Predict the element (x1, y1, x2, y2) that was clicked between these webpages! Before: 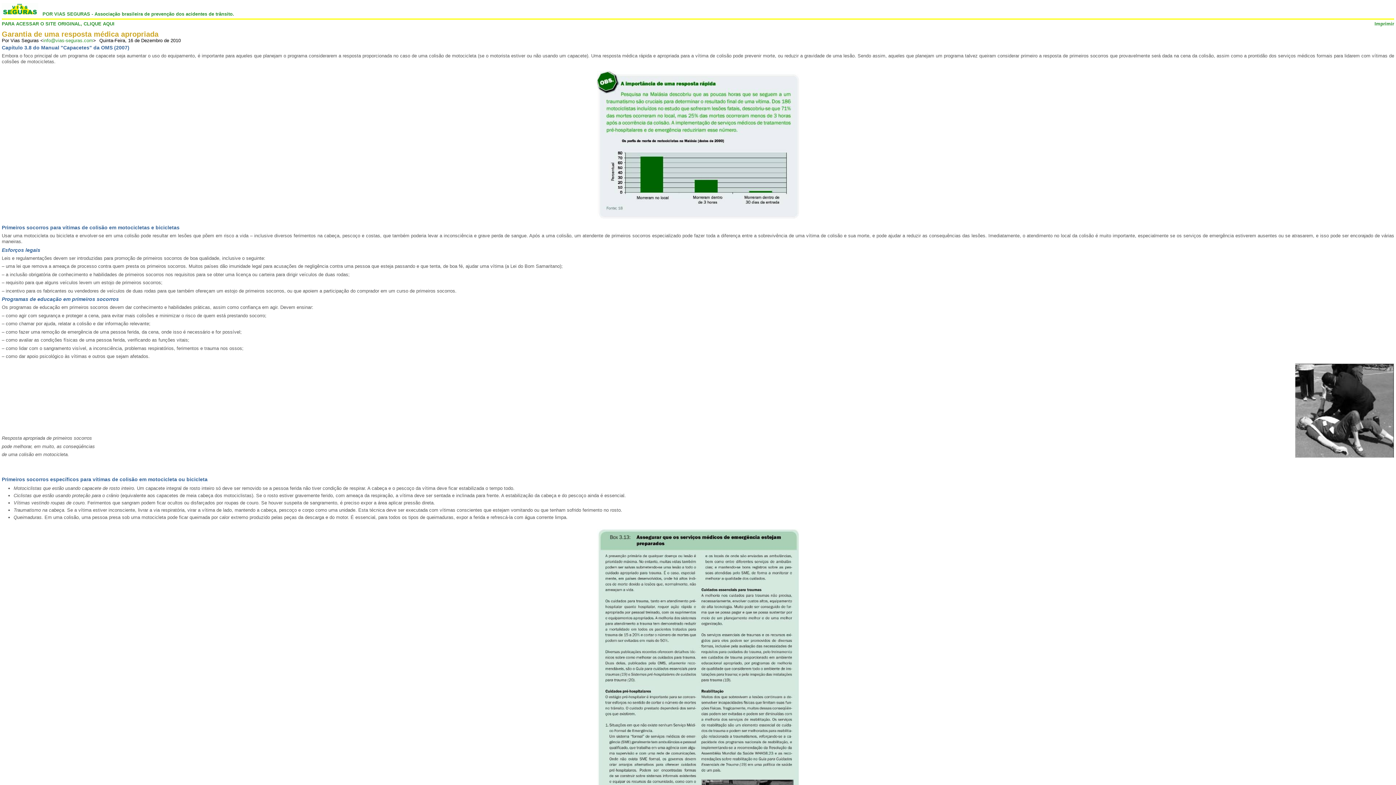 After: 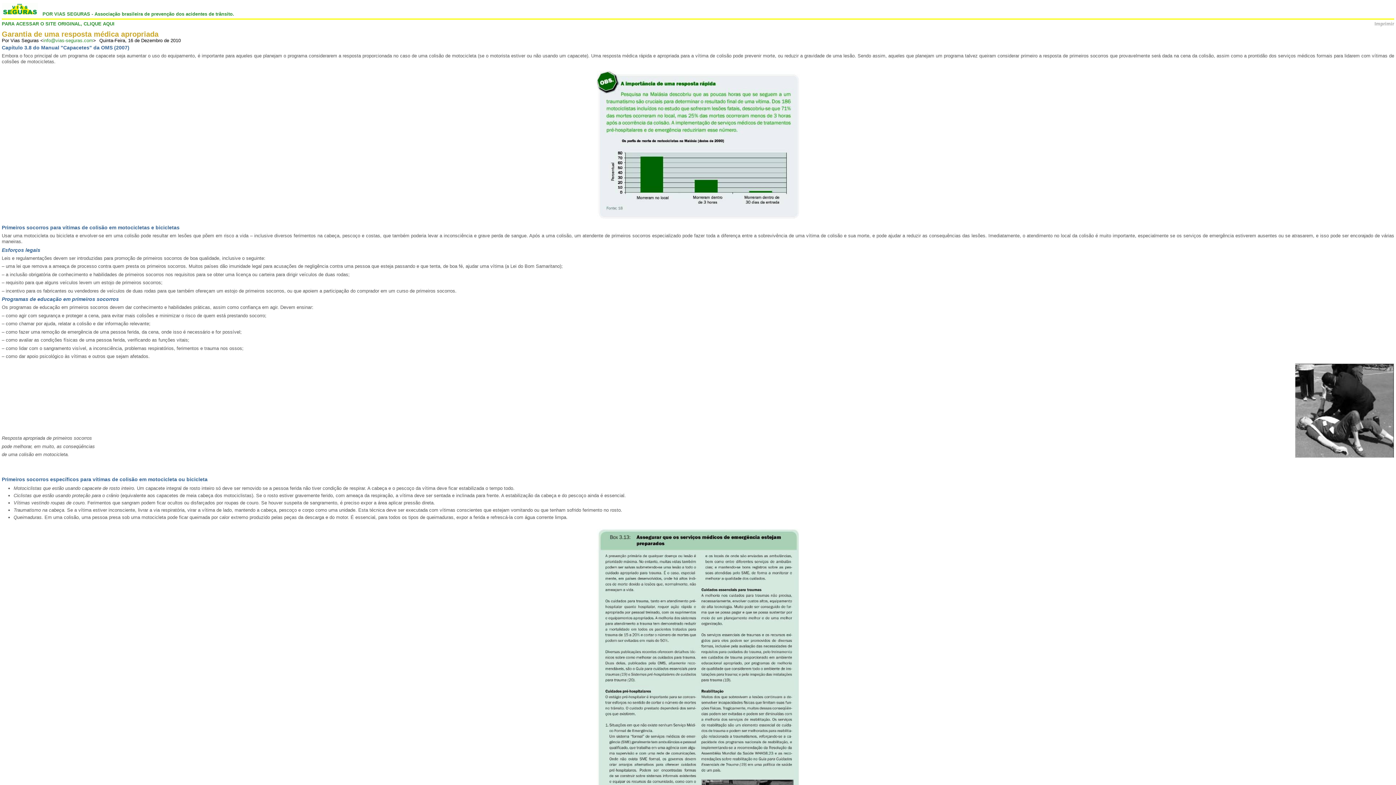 Action: bbox: (1374, 21, 1394, 26) label: Imprimir